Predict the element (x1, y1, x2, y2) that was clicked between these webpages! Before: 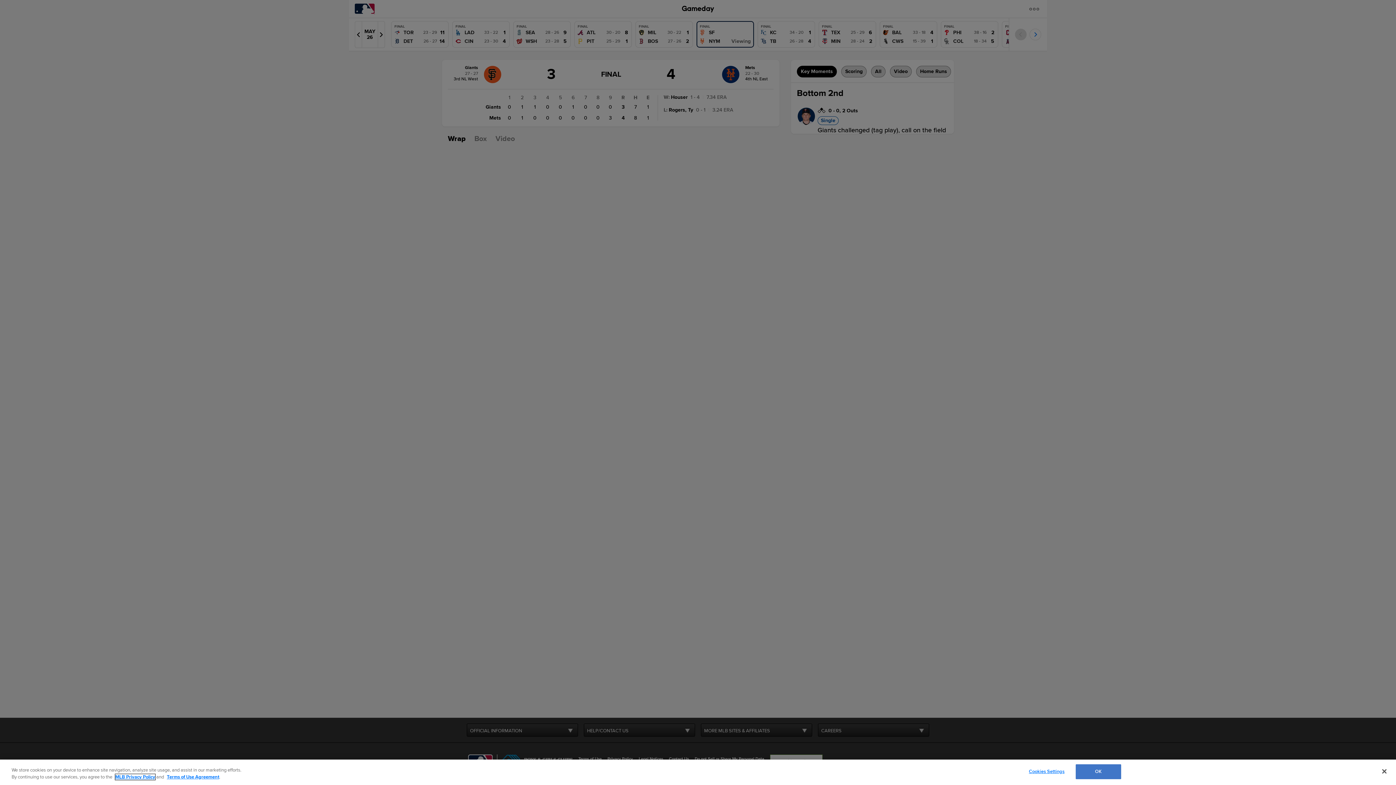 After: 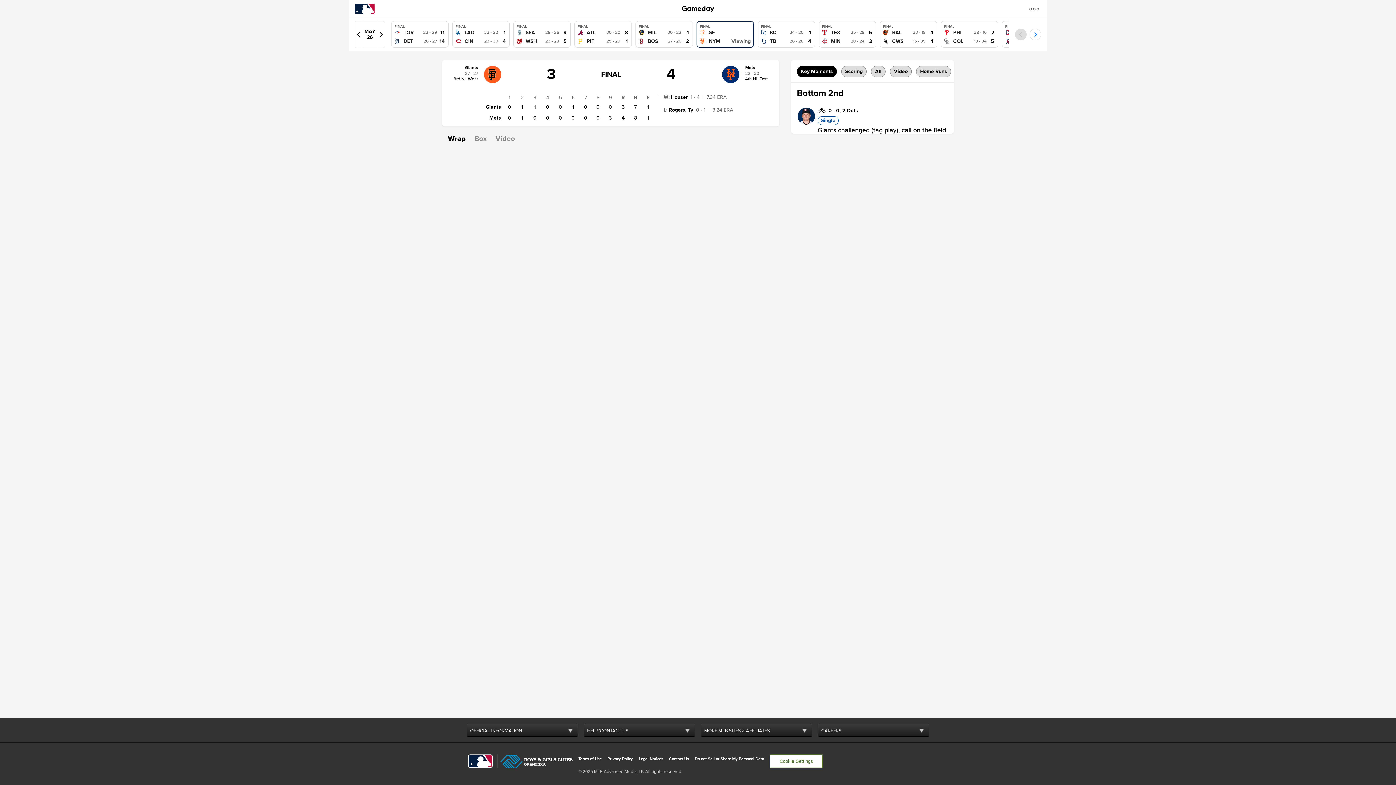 Action: bbox: (1075, 764, 1121, 779) label: OK